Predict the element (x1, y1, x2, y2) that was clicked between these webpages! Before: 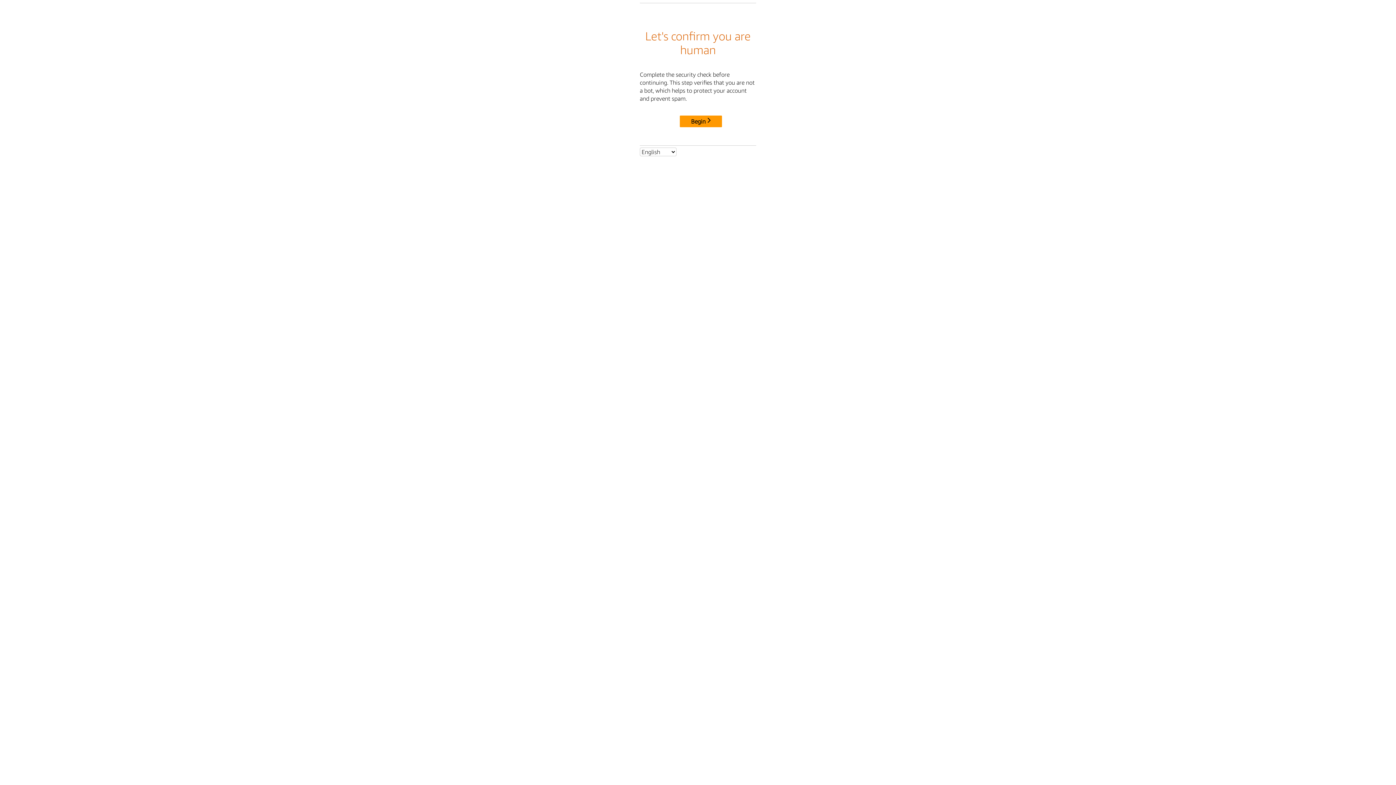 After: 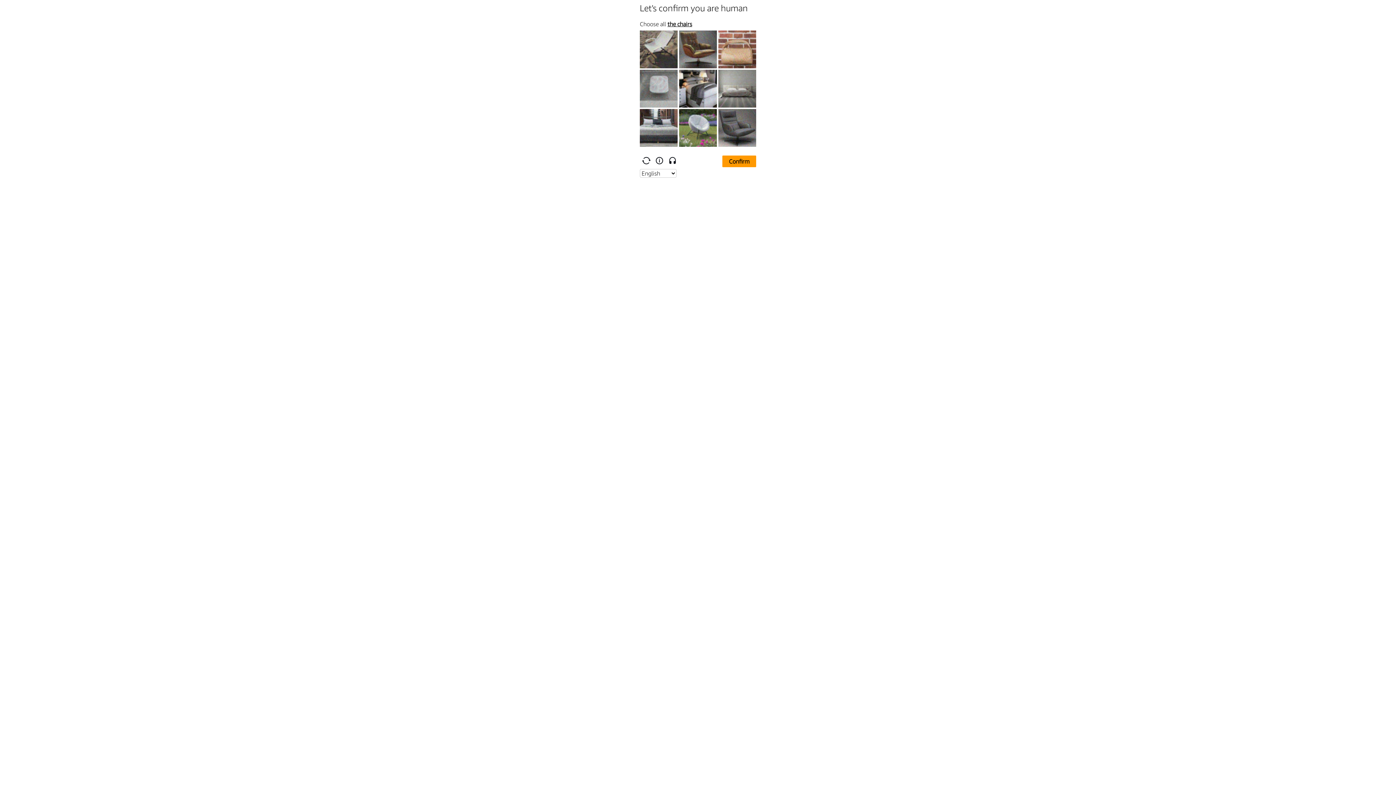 Action: label: Begin bbox: (680, 115, 722, 127)